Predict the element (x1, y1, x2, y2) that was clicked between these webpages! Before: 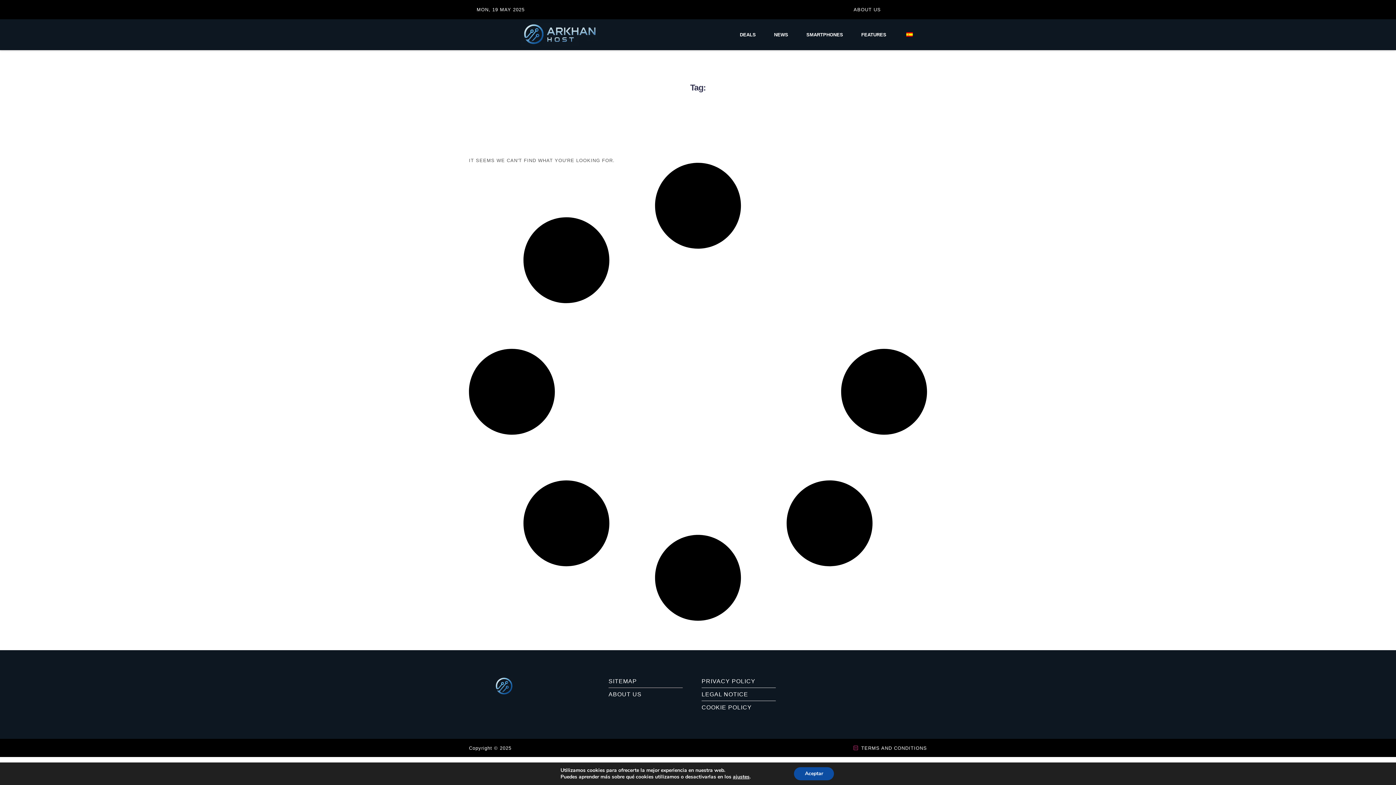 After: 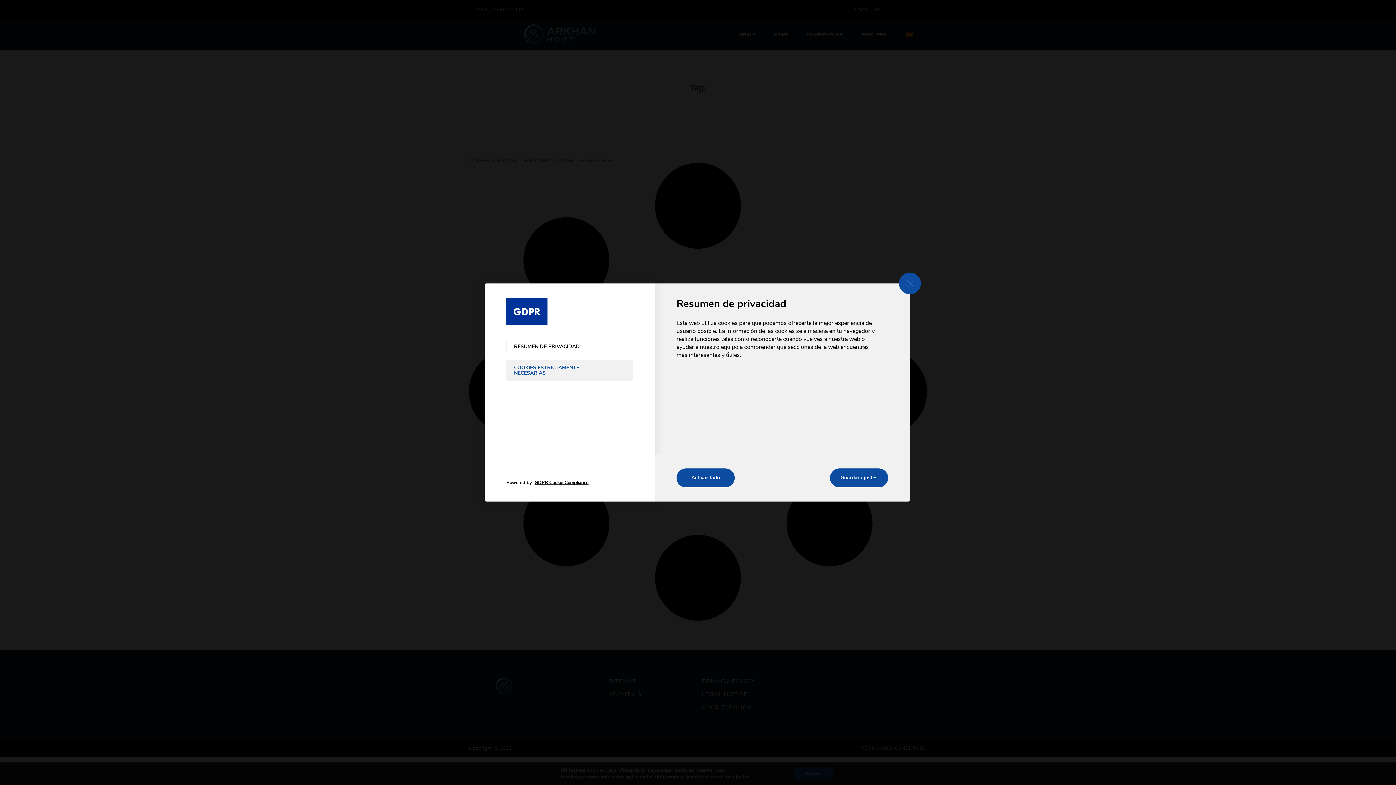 Action: label: ajustes bbox: (733, 774, 749, 780)